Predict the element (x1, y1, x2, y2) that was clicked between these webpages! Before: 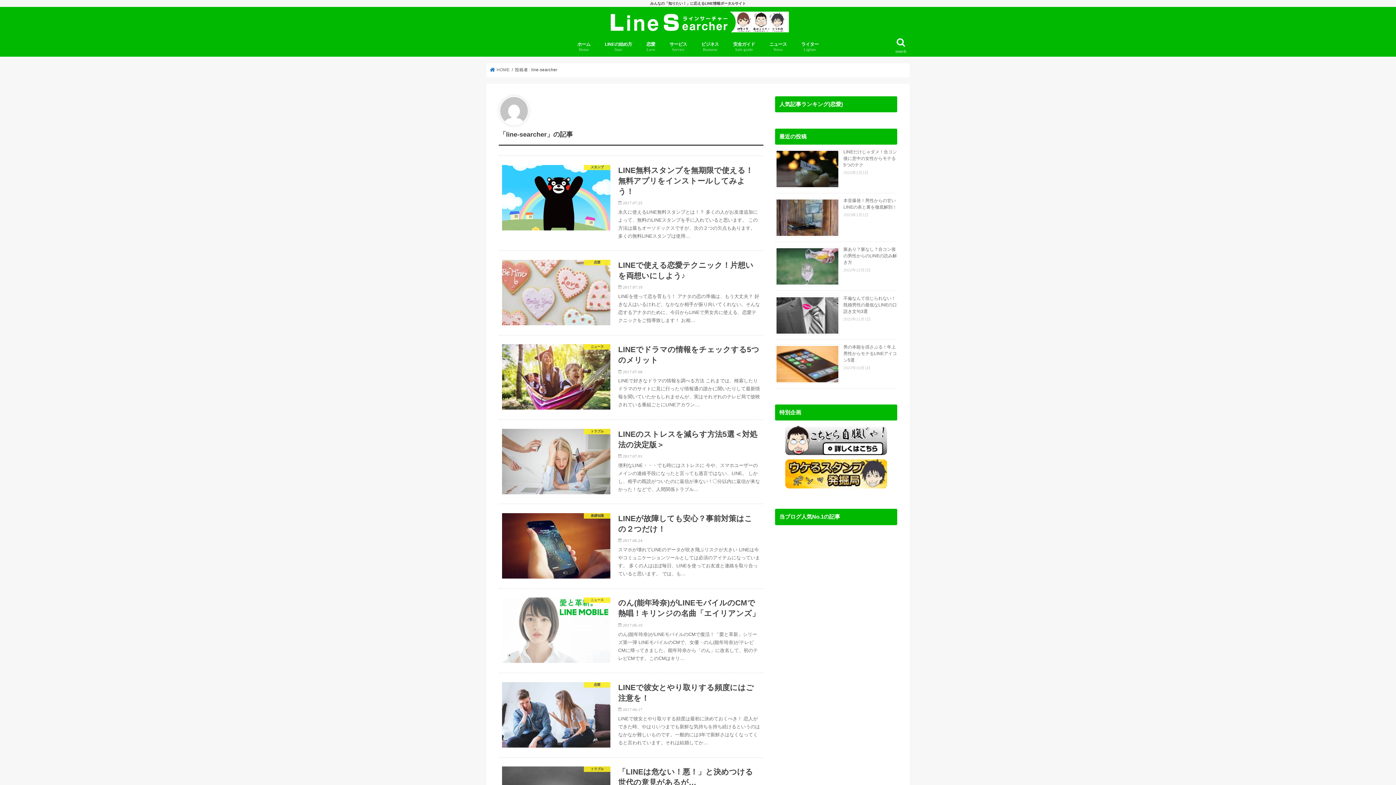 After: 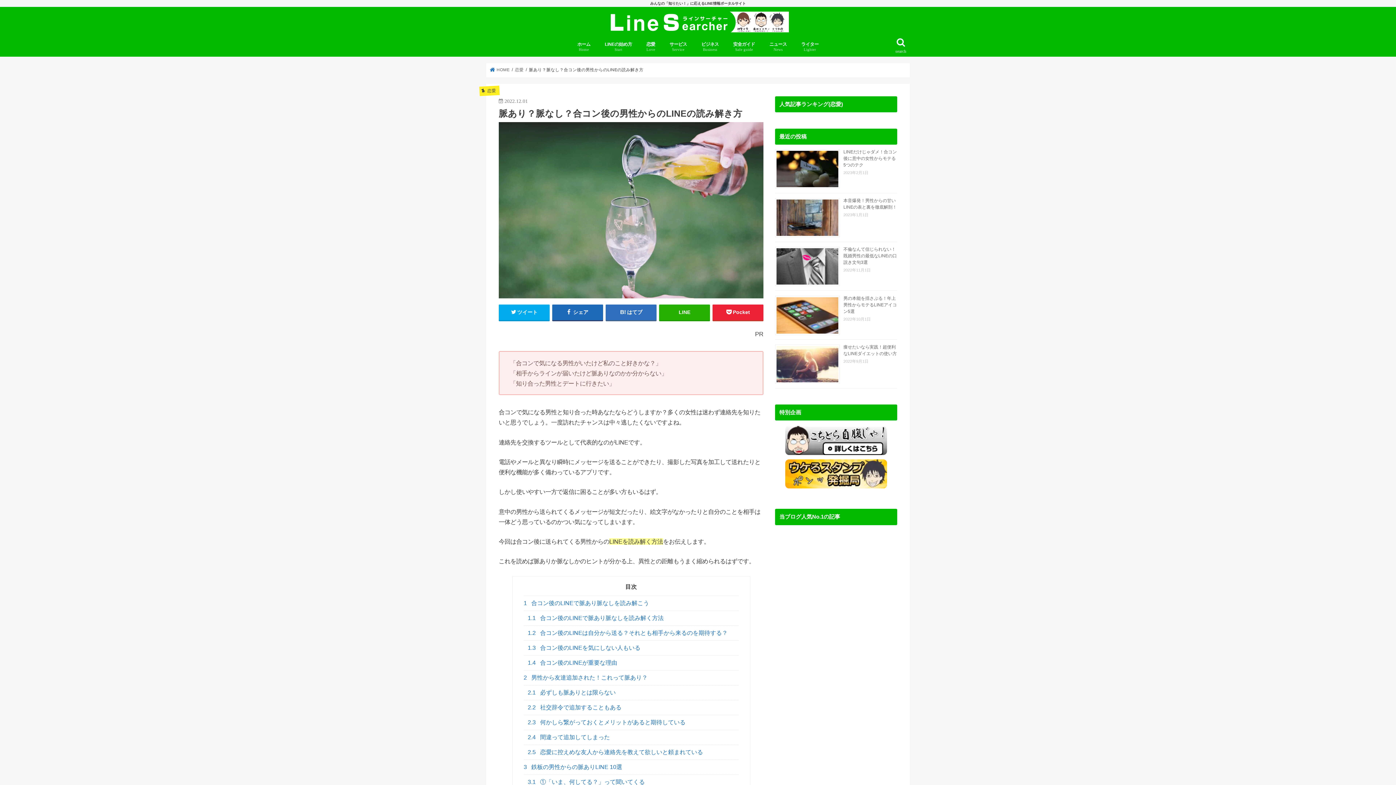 Action: label: 脈あり？脈なし？合コン後の男性からのLINEの読み解き方 bbox: (843, 247, 897, 265)